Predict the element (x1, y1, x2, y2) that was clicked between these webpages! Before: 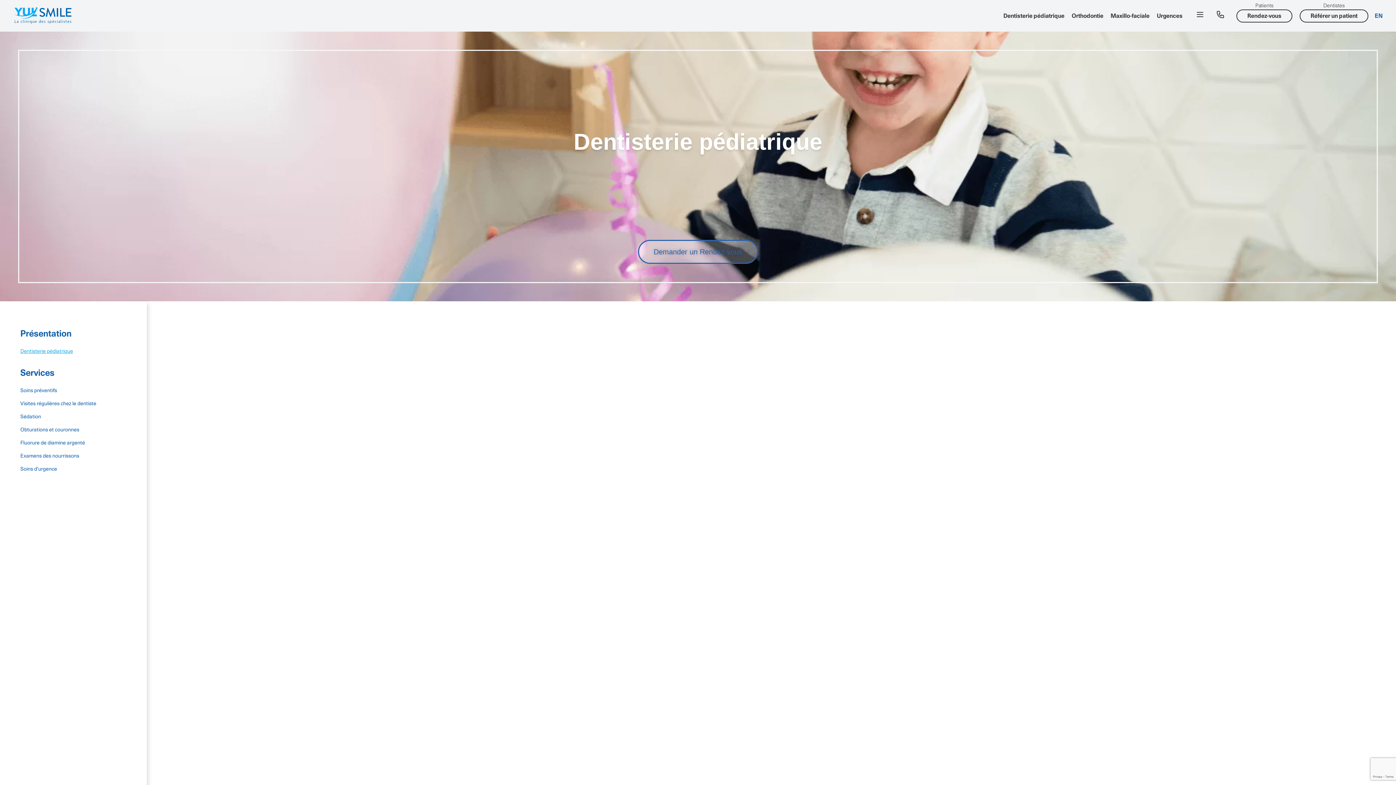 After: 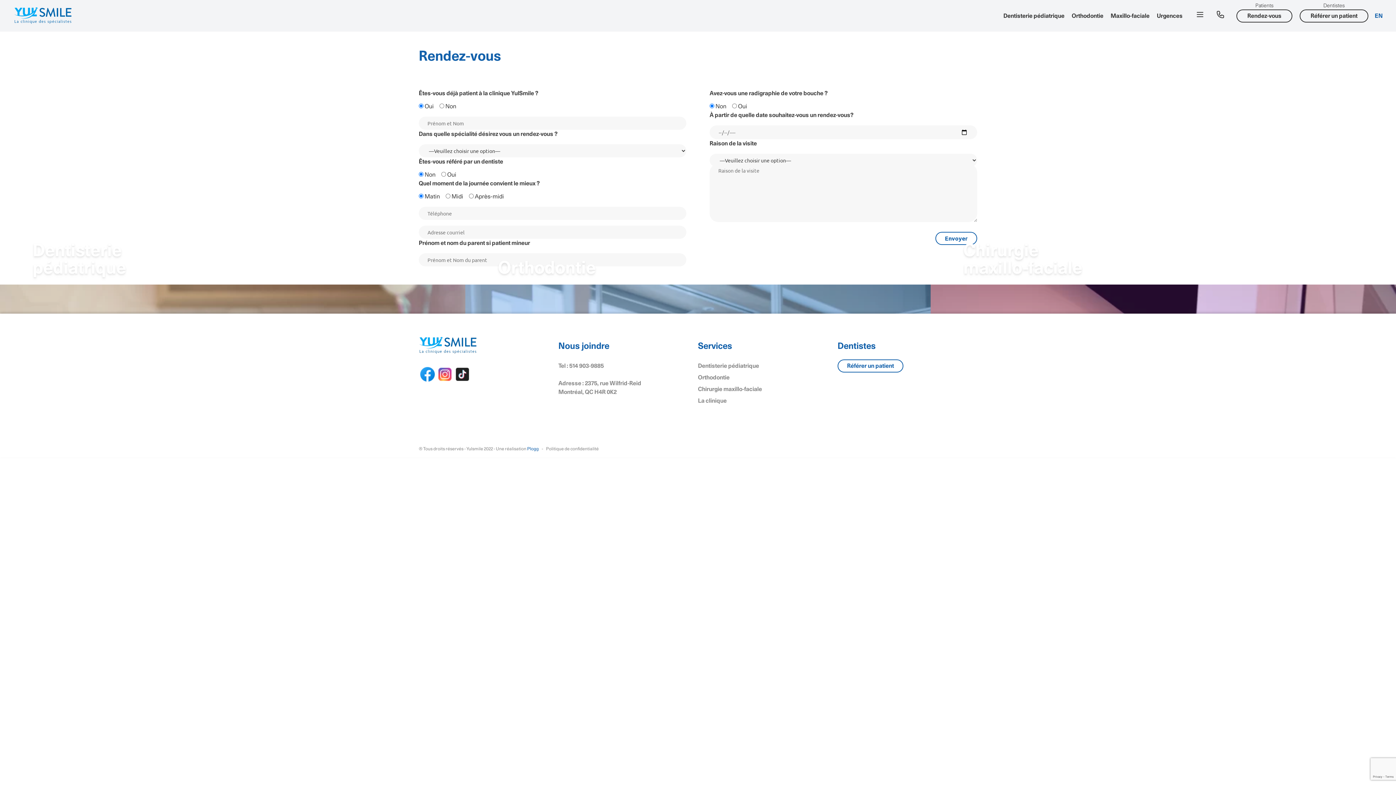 Action: bbox: (1236, 9, 1292, 22) label: Rendez-vous